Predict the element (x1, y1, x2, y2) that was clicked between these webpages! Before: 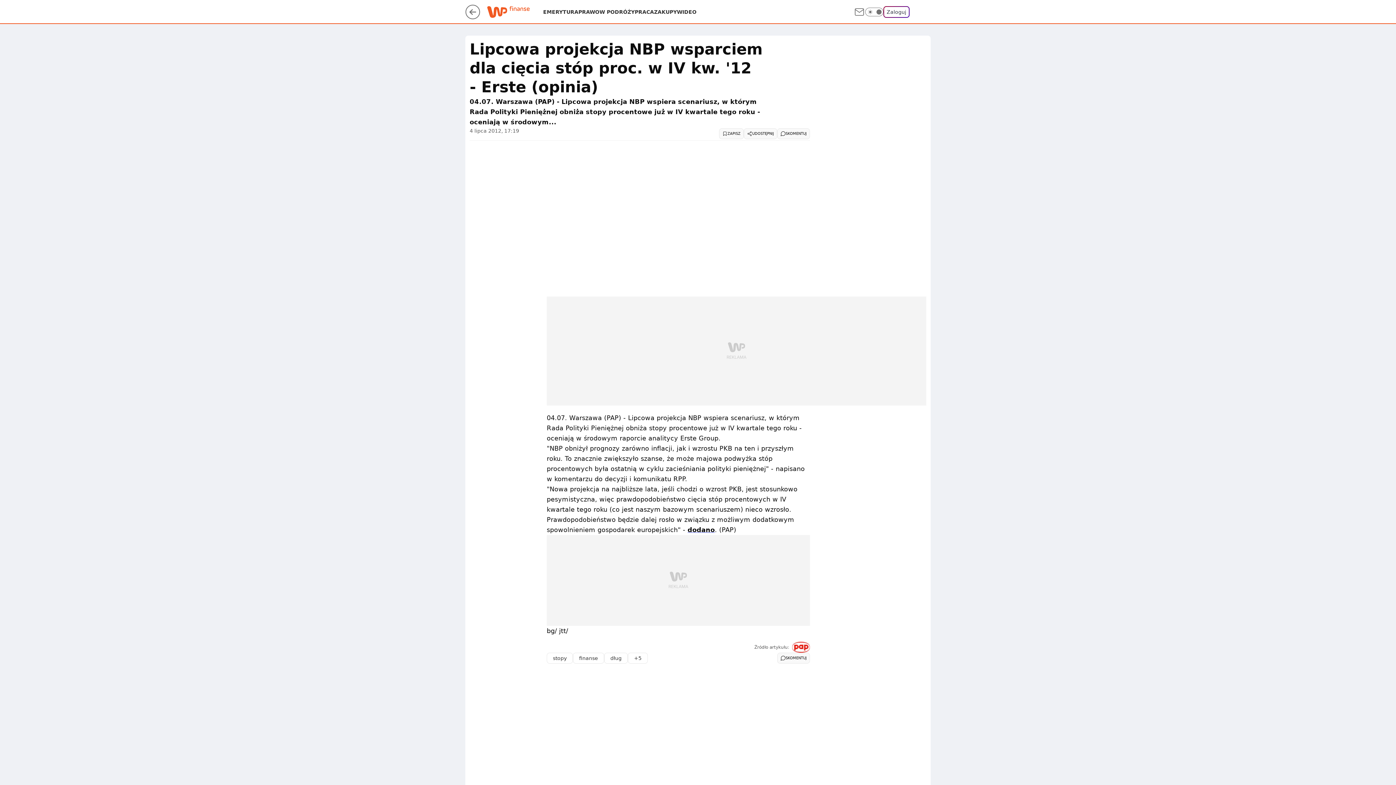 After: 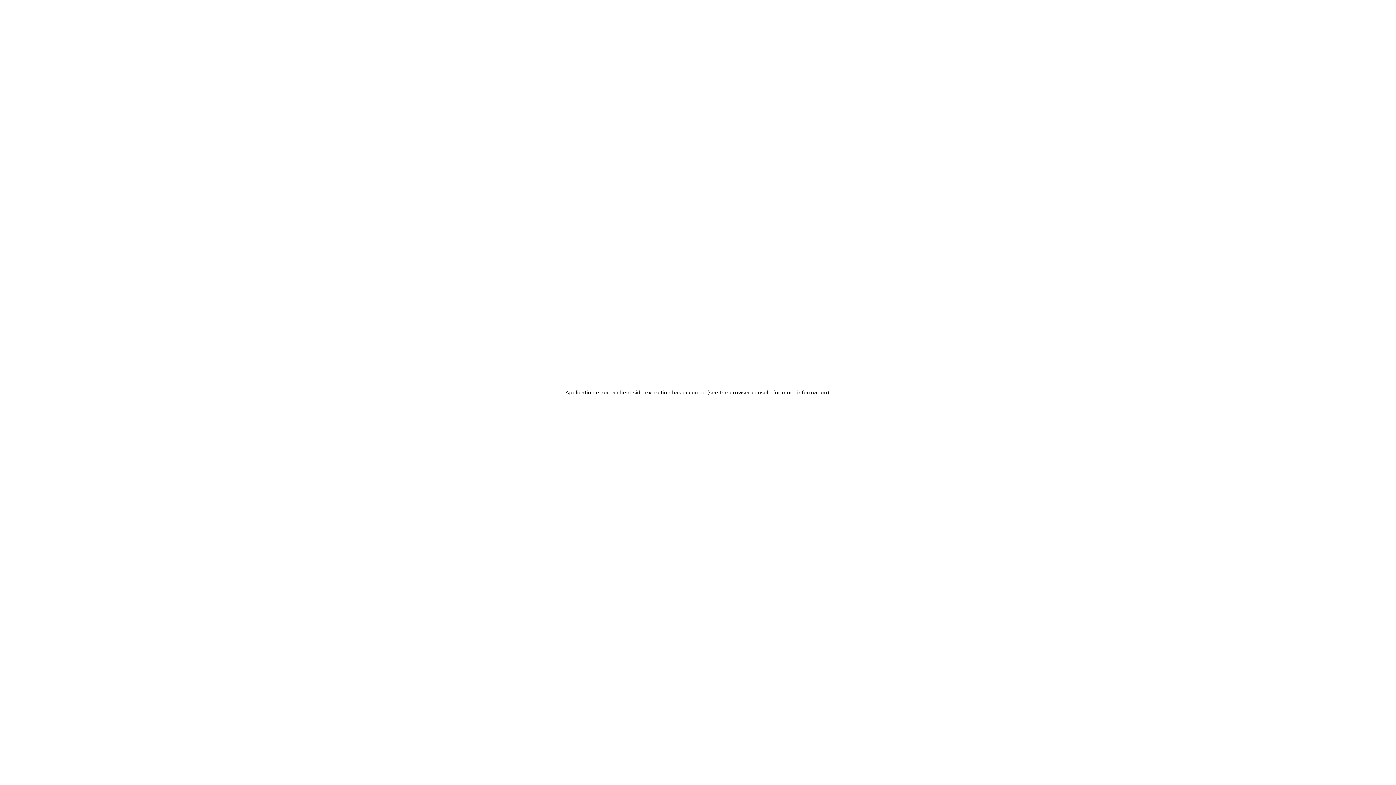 Action: bbox: (883, 6, 909, 17) label: Zaloguj